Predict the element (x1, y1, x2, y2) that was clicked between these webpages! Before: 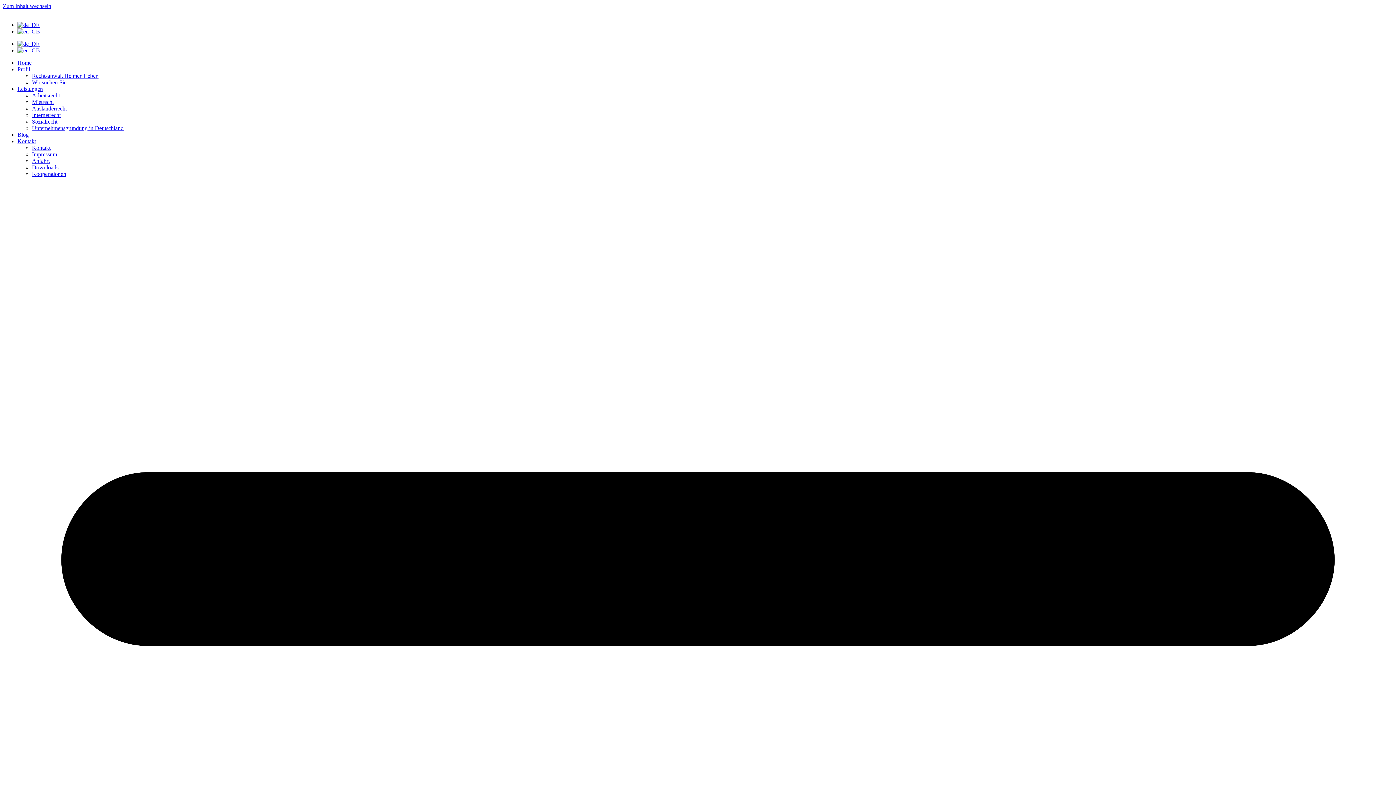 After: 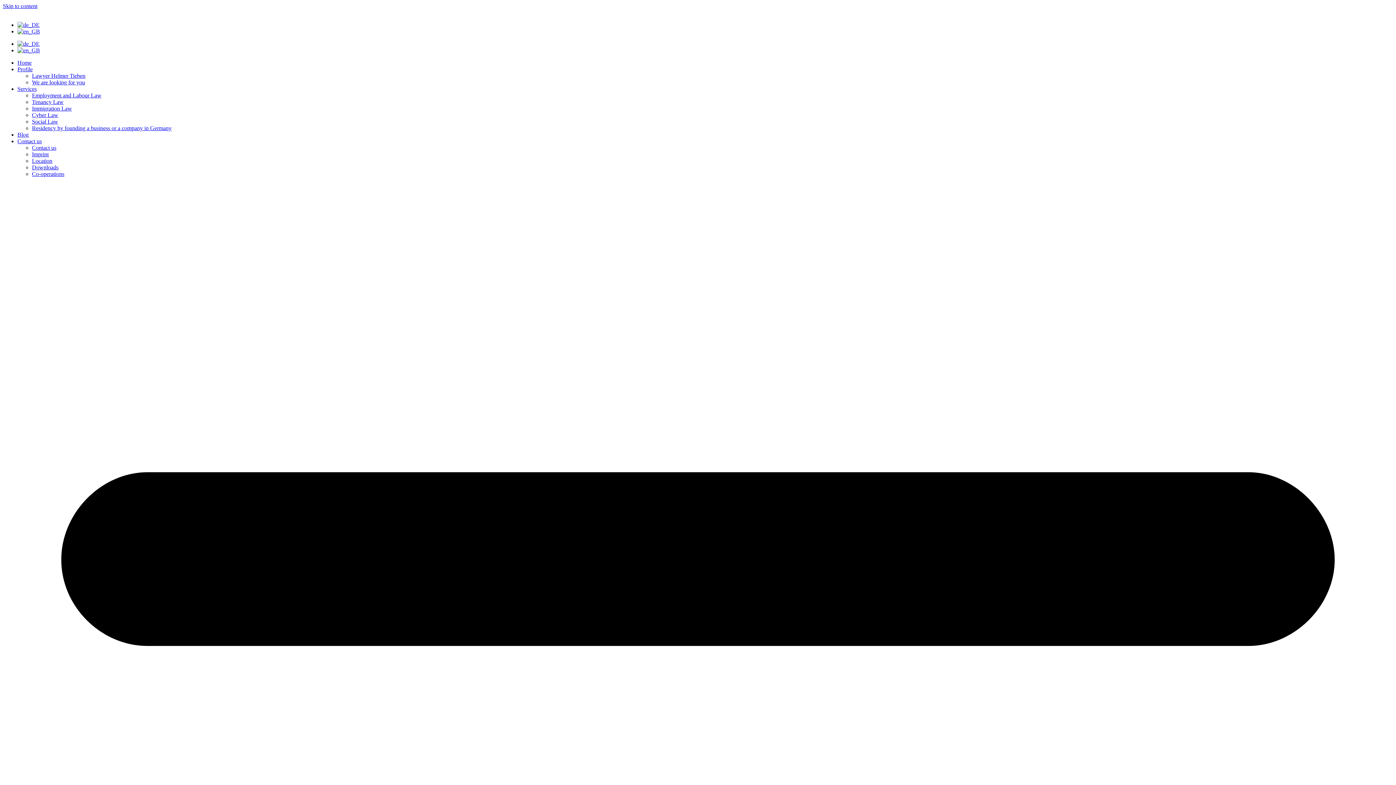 Action: bbox: (17, 28, 40, 34)